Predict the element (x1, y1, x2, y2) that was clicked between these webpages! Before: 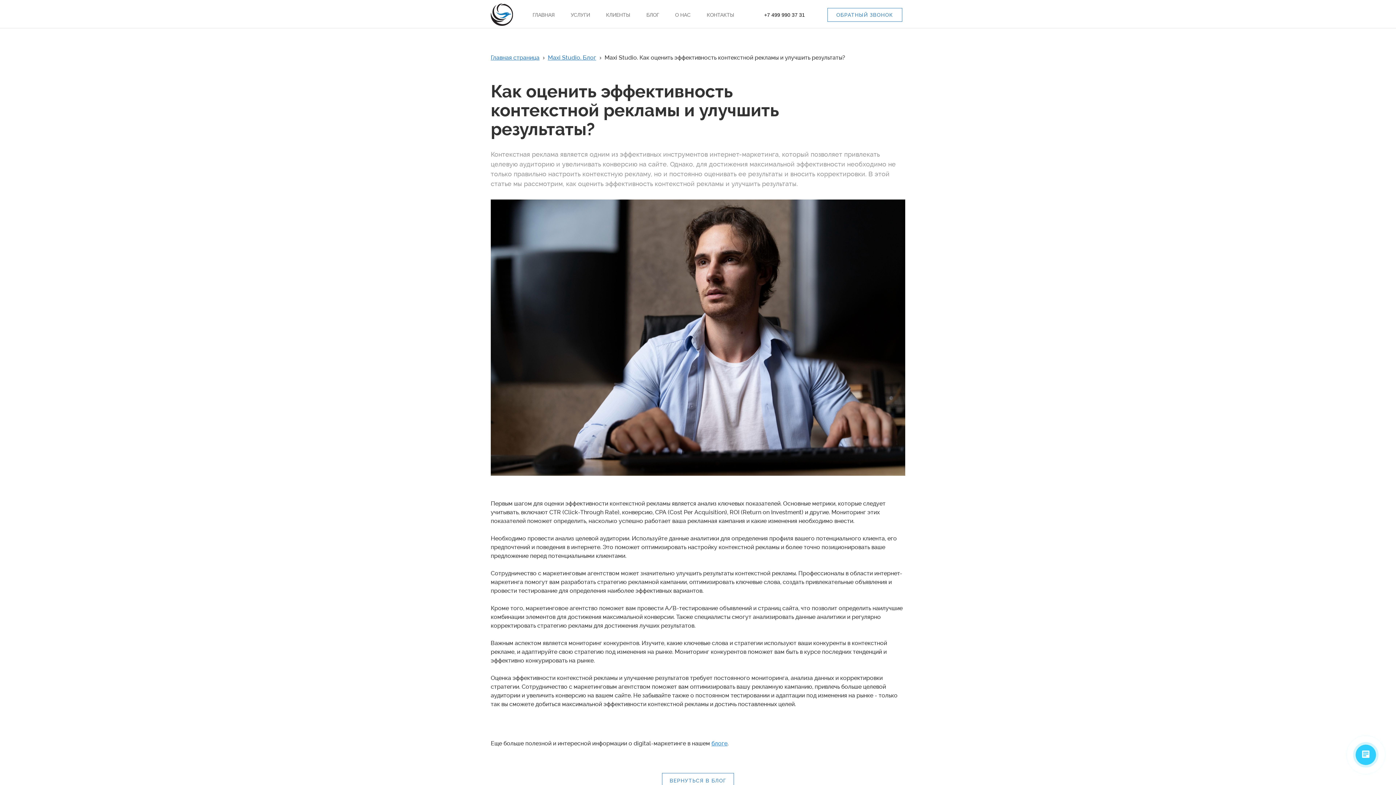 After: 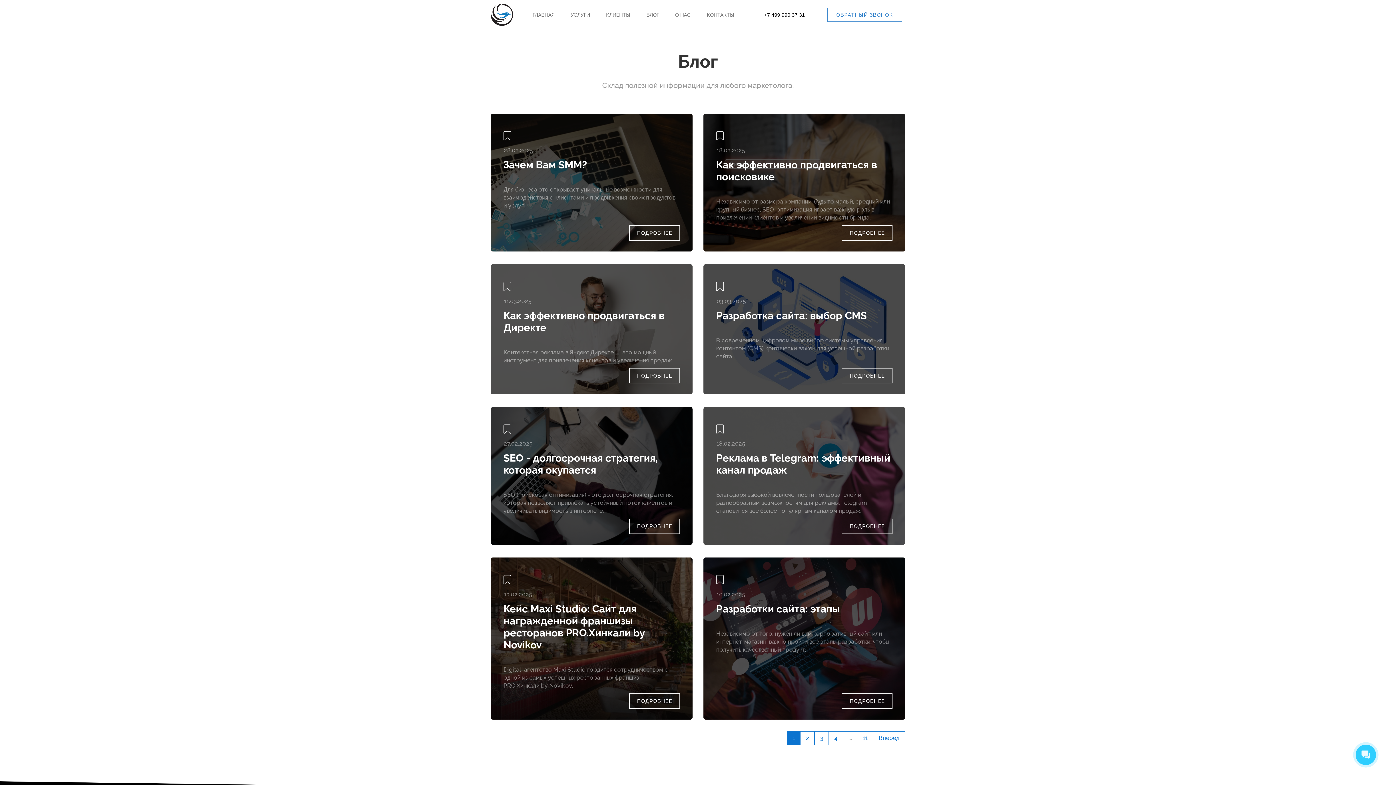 Action: bbox: (642, 9, 663, 20) label: БЛОГ